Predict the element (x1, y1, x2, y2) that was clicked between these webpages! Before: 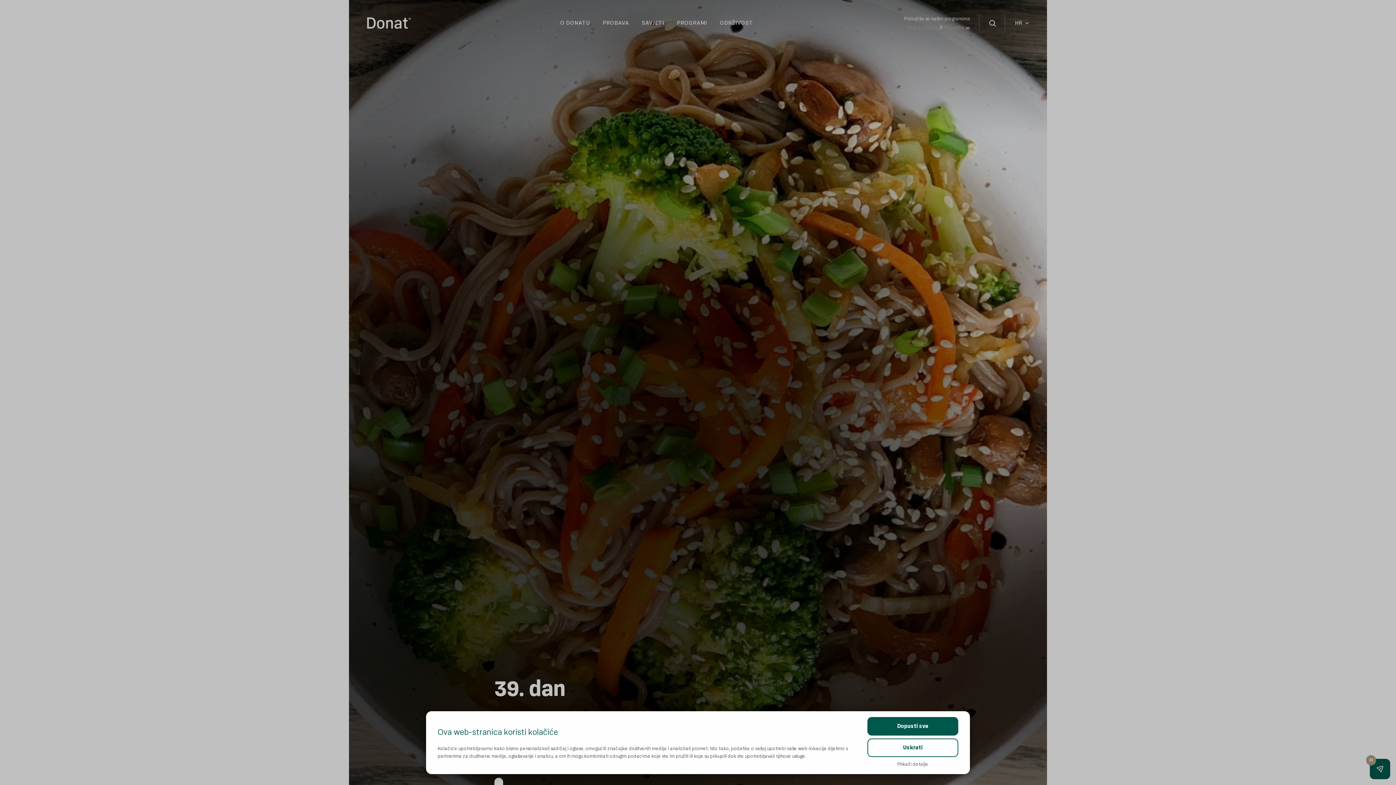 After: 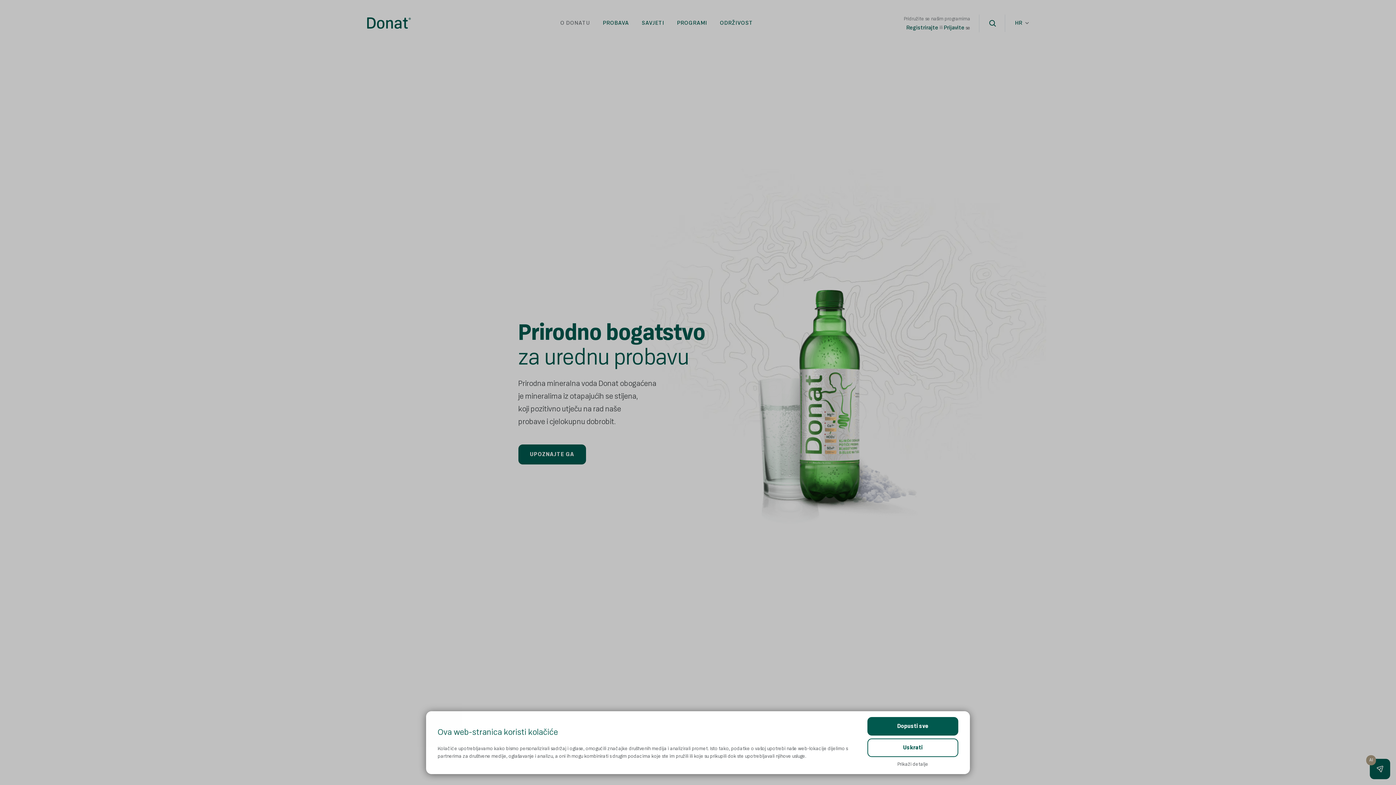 Action: label: O DONATU bbox: (560, 19, 590, 26)